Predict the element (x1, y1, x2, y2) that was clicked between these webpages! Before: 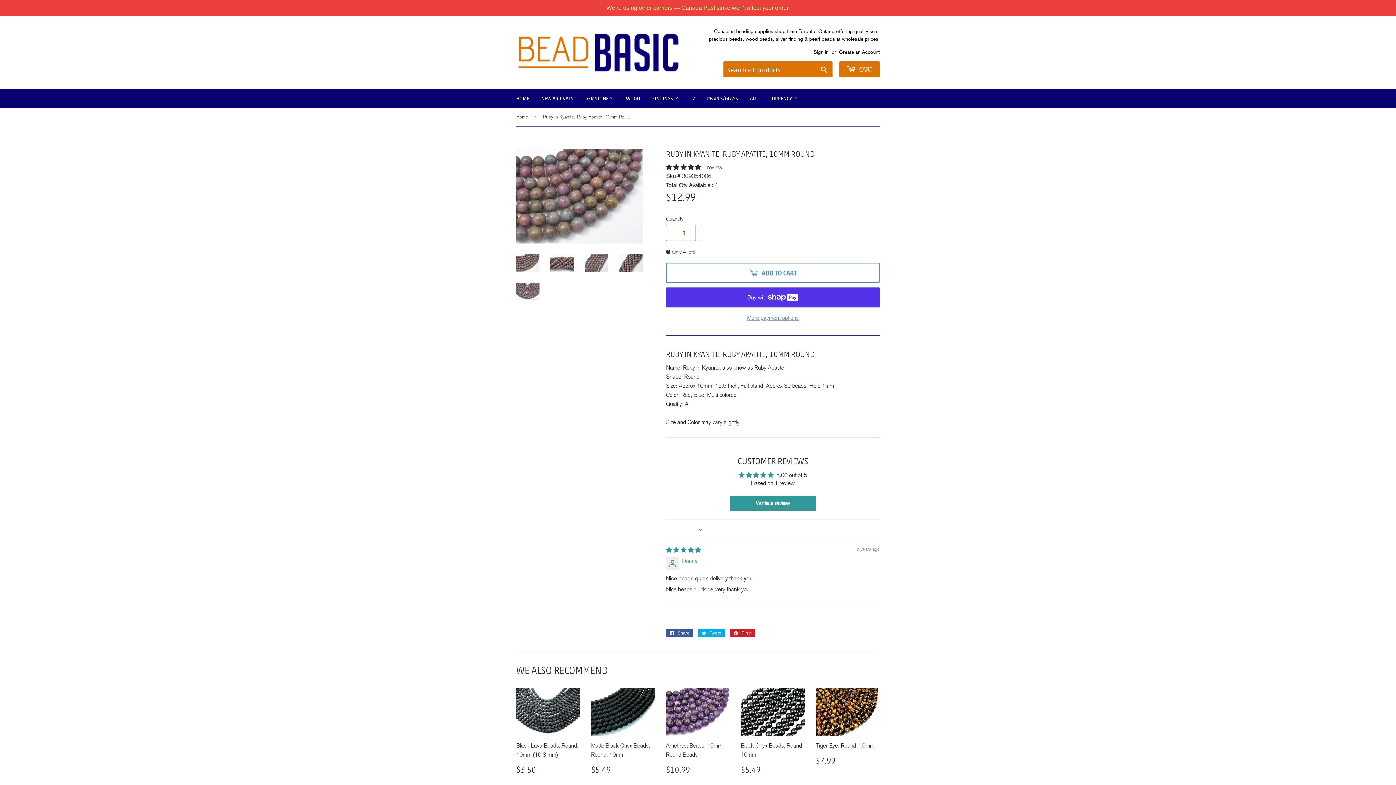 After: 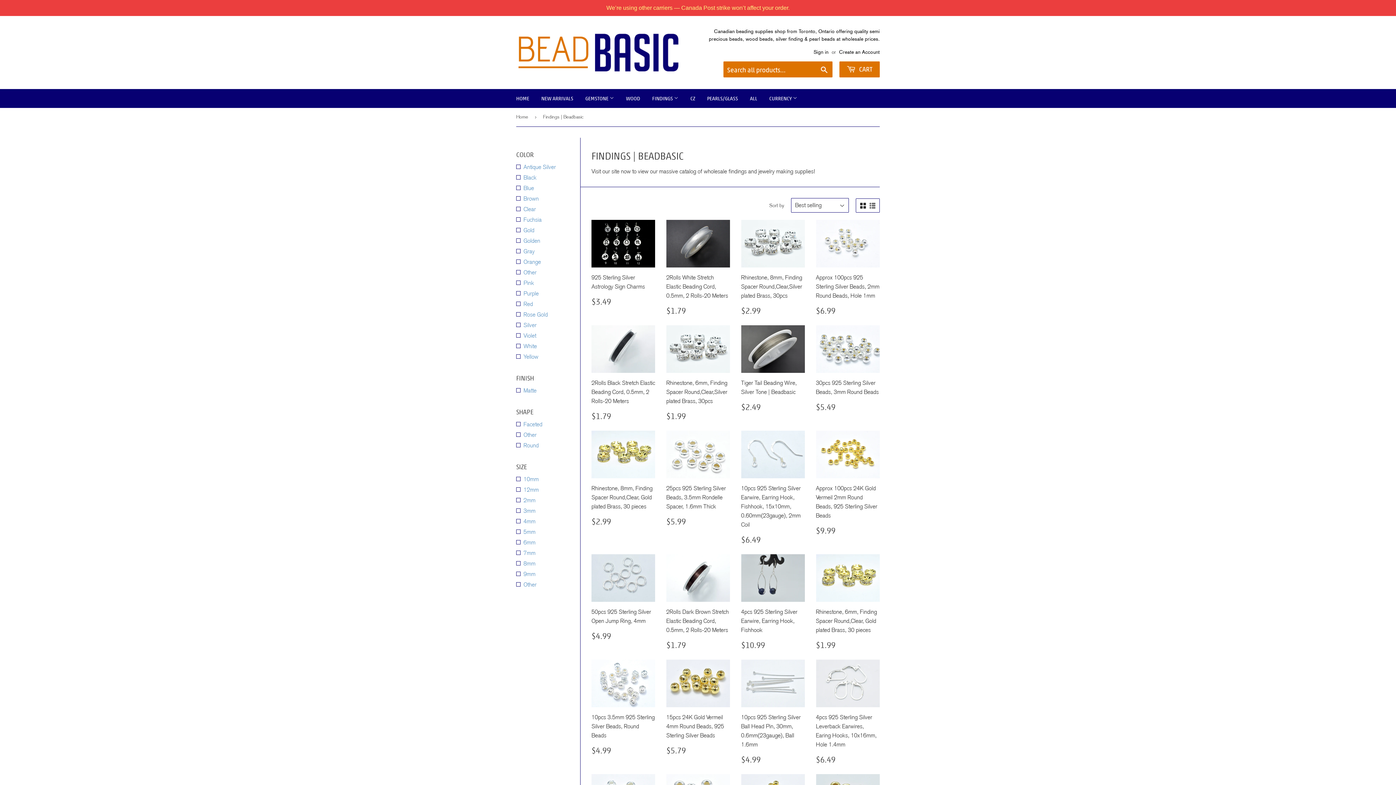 Action: label: FINDINGS  bbox: (646, 89, 684, 108)